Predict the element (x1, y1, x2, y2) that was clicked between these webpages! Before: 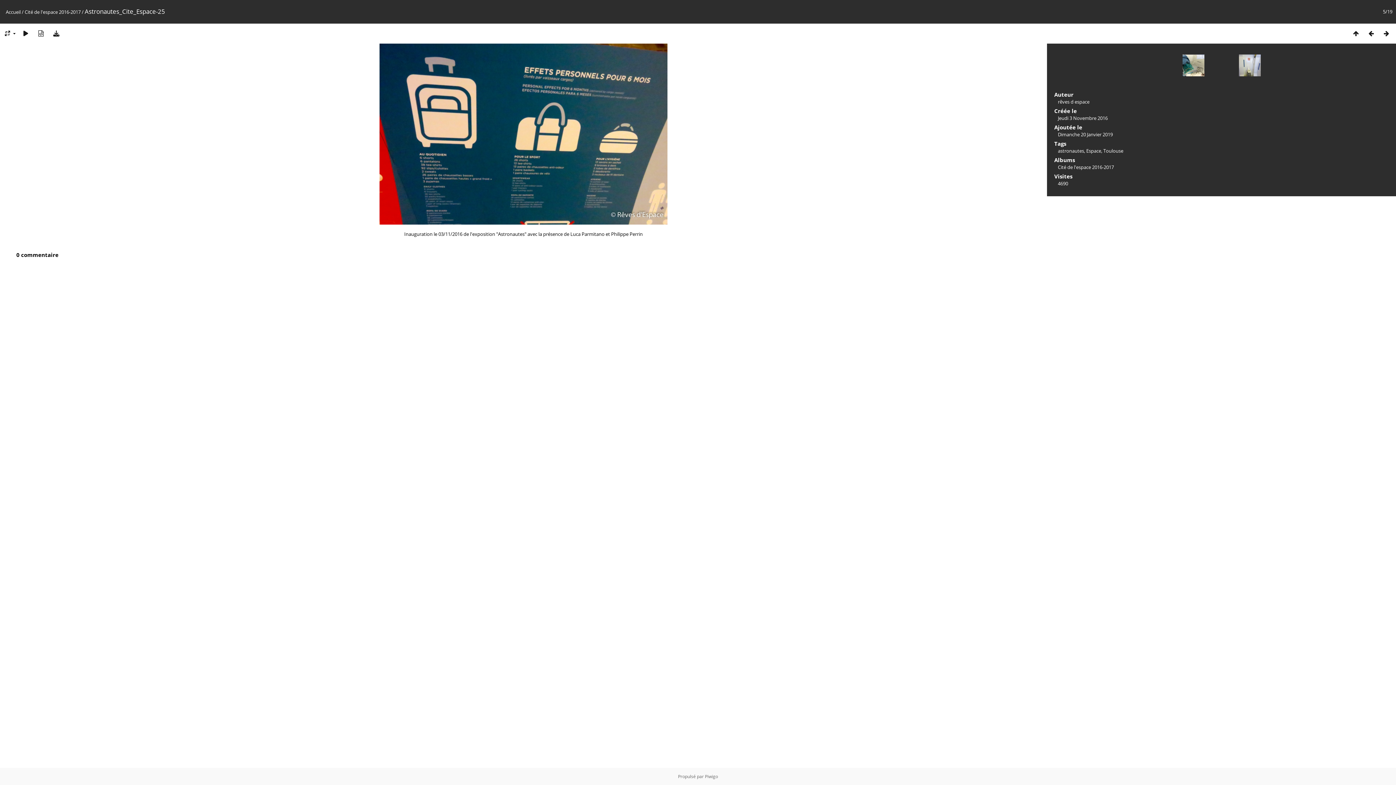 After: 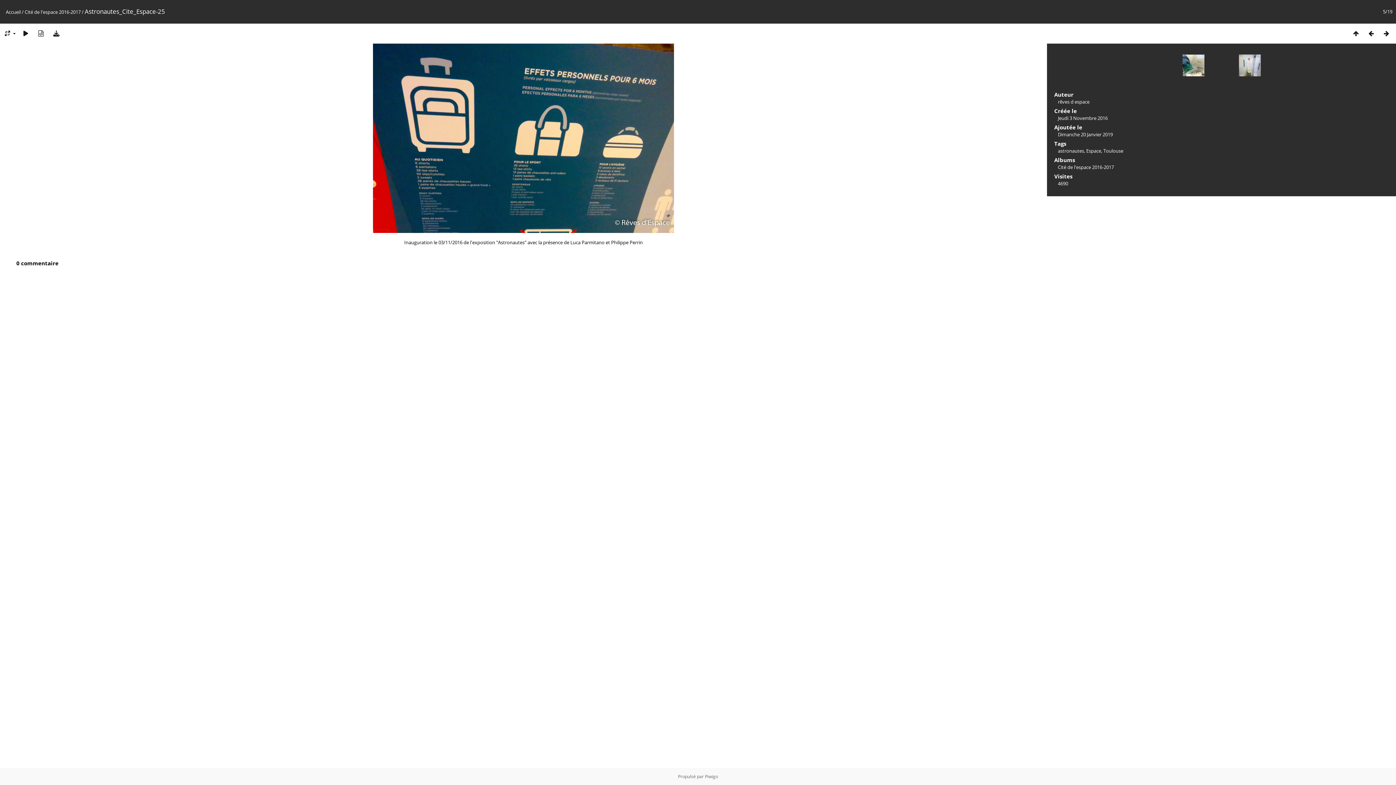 Action: bbox: (33, 29, 48, 37)